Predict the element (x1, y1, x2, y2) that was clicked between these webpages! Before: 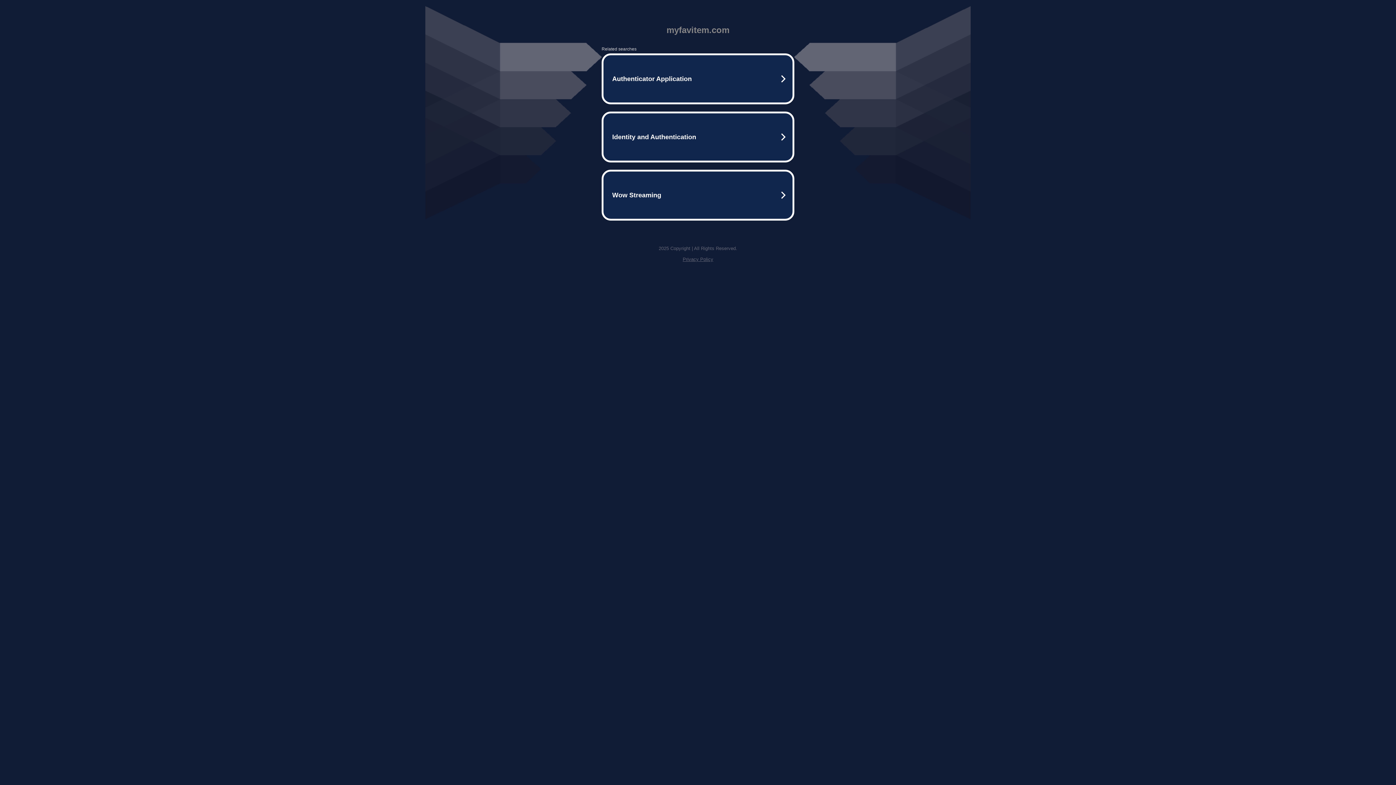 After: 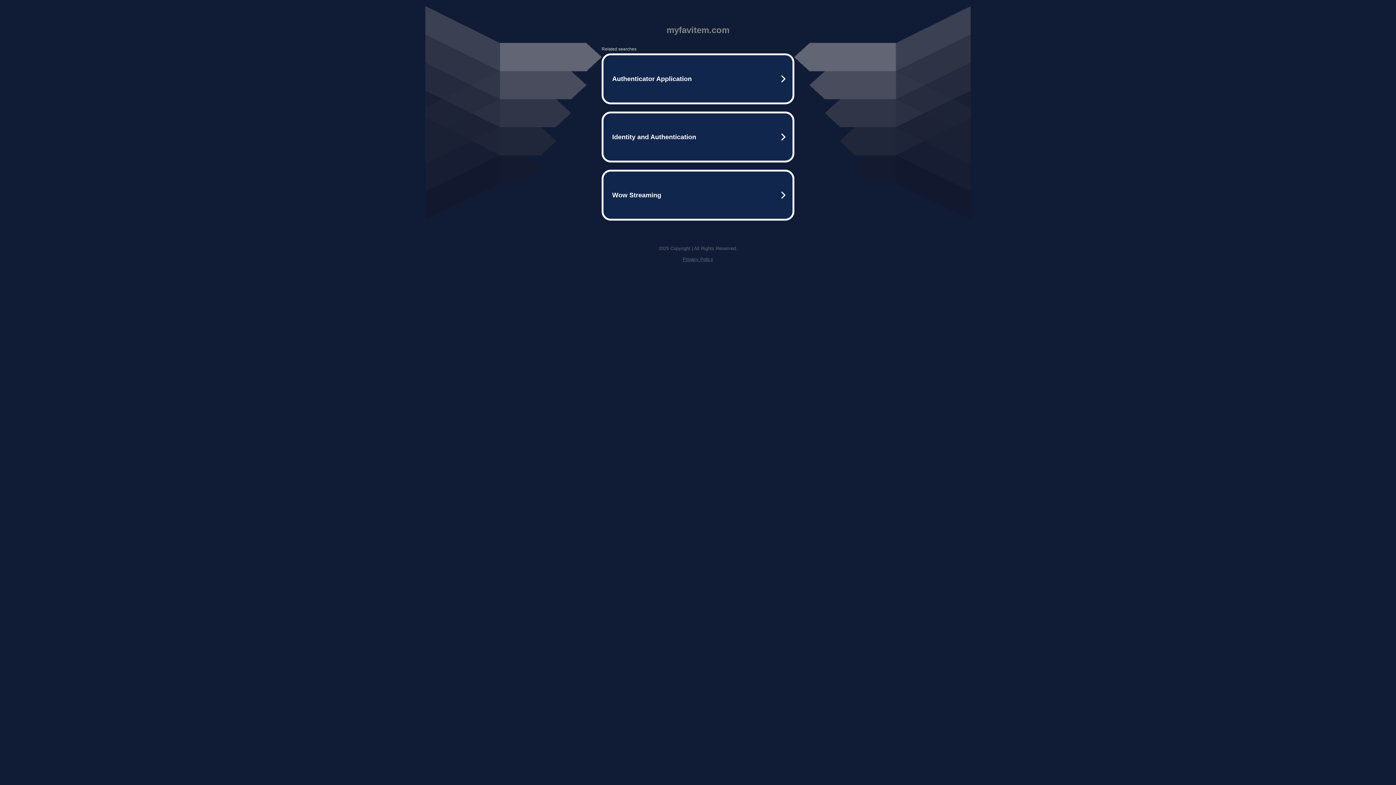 Action: bbox: (682, 256, 713, 262) label: Privacy Policy